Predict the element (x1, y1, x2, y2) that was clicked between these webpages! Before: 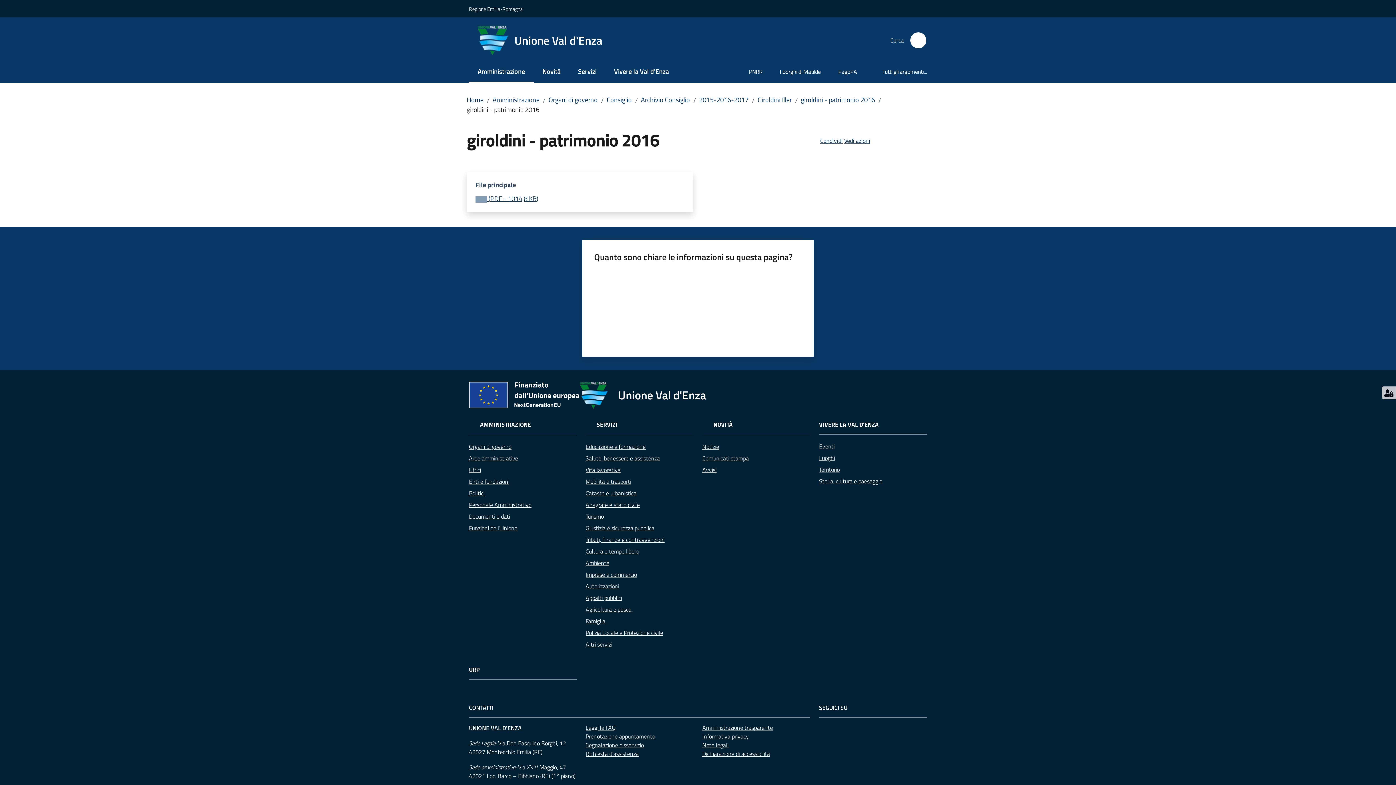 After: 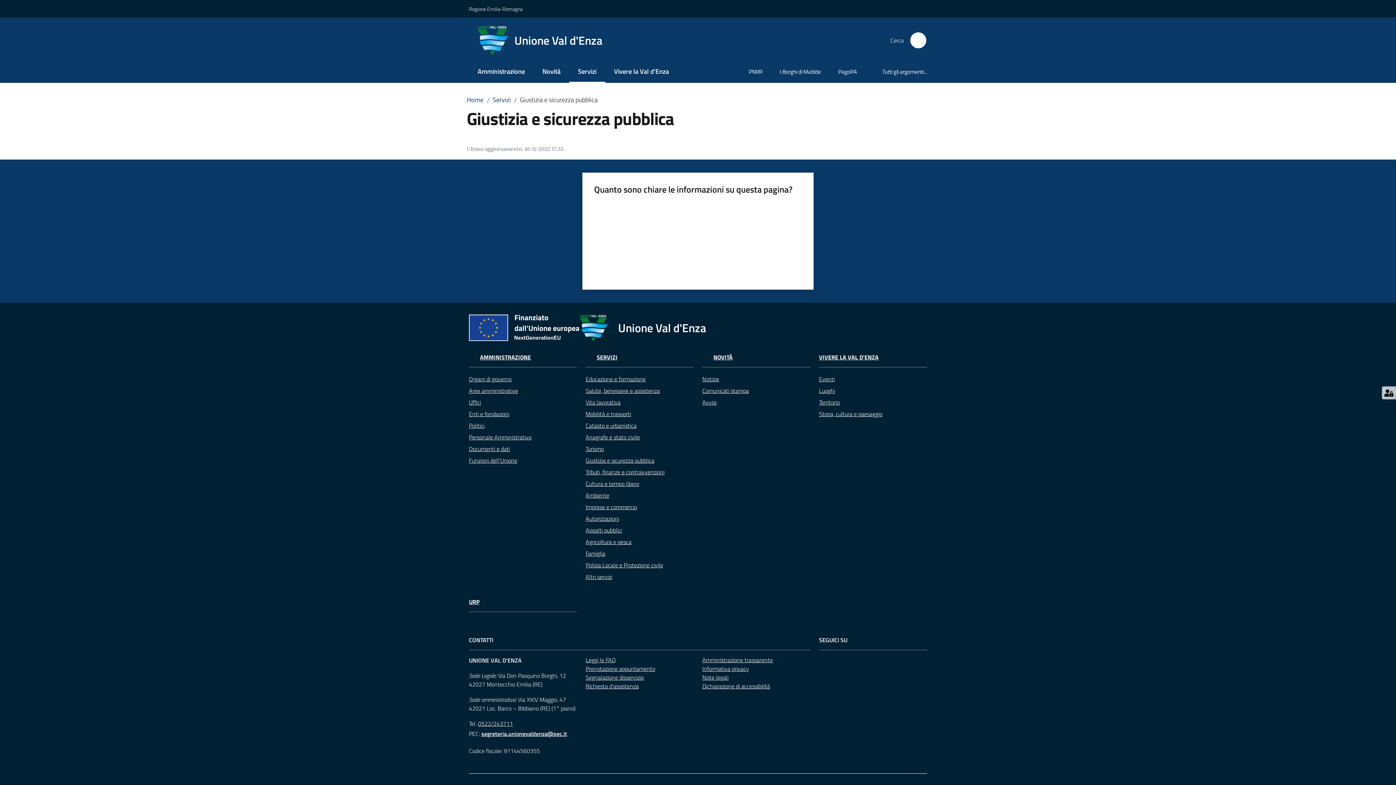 Action: label: Giustizia e sicurezza pubblica bbox: (585, 522, 693, 534)